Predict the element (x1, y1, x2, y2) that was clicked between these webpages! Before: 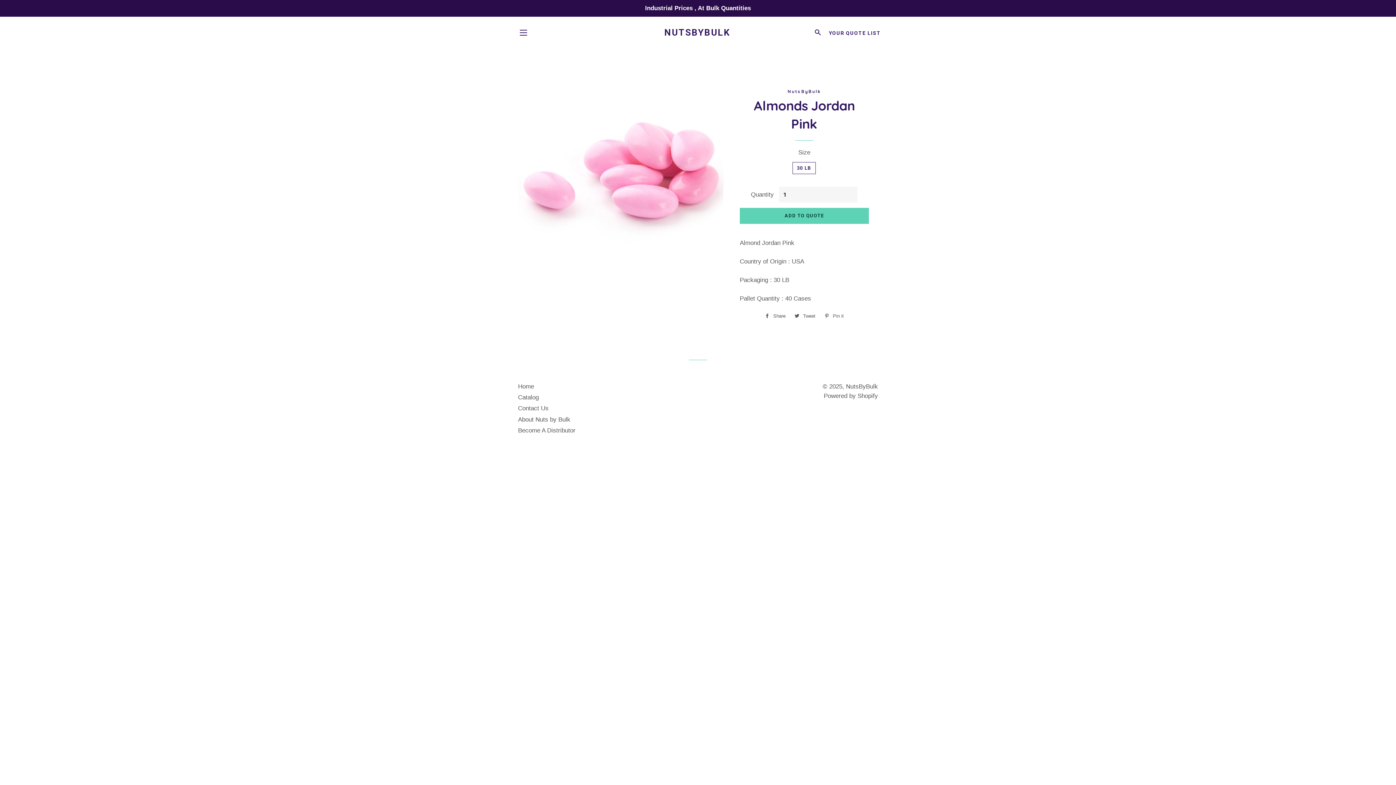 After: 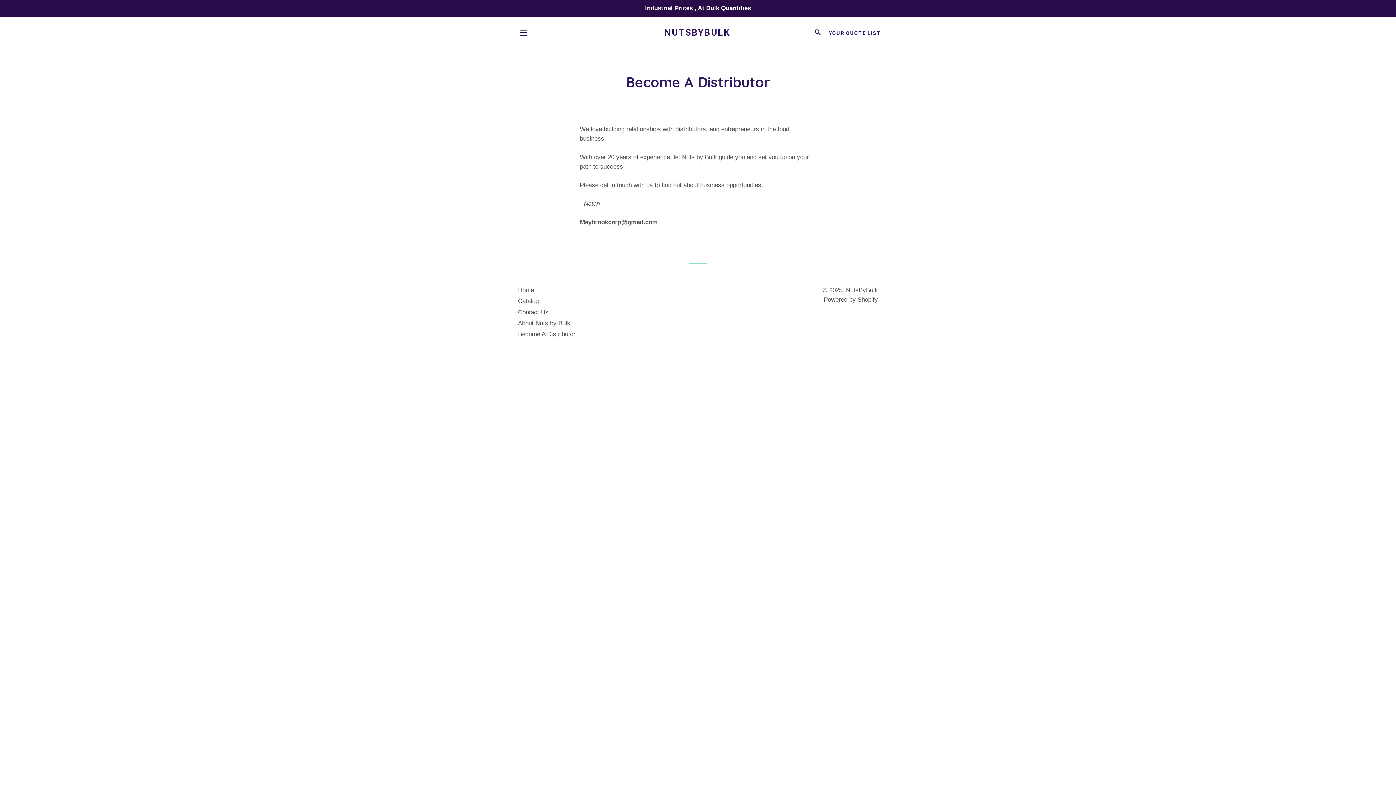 Action: bbox: (518, 427, 575, 434) label: Become A Distributor